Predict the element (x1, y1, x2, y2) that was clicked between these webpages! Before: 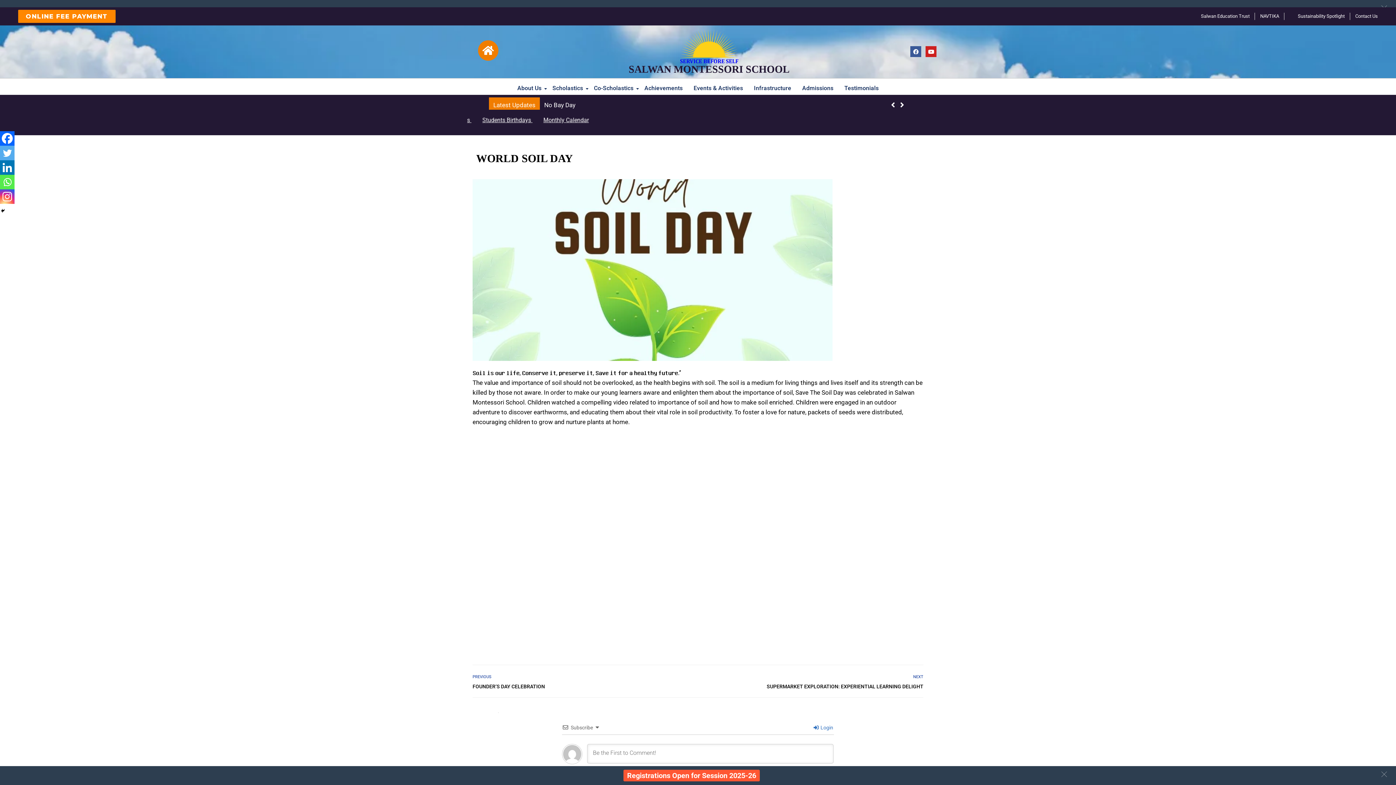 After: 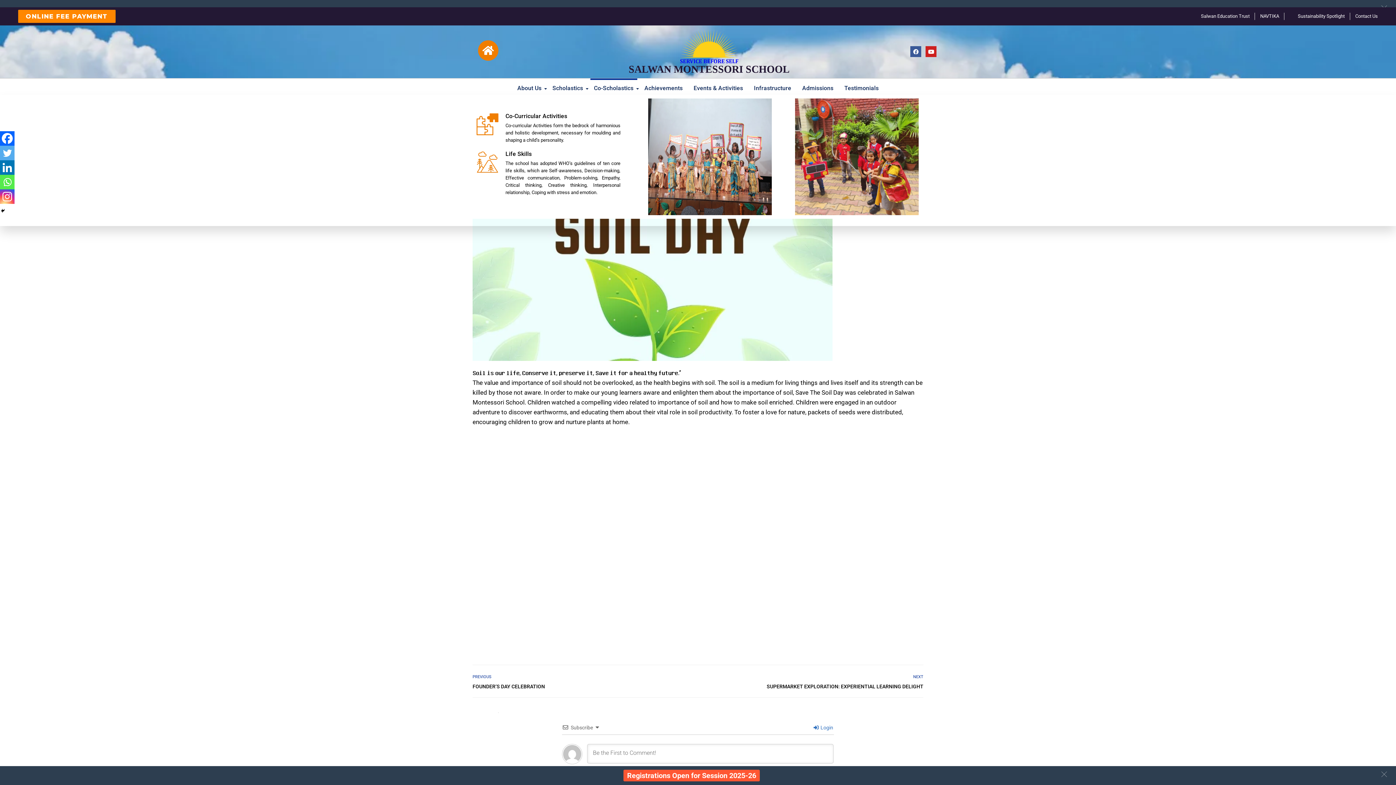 Action: label: Co-Scholastics bbox: (590, 78, 637, 94)